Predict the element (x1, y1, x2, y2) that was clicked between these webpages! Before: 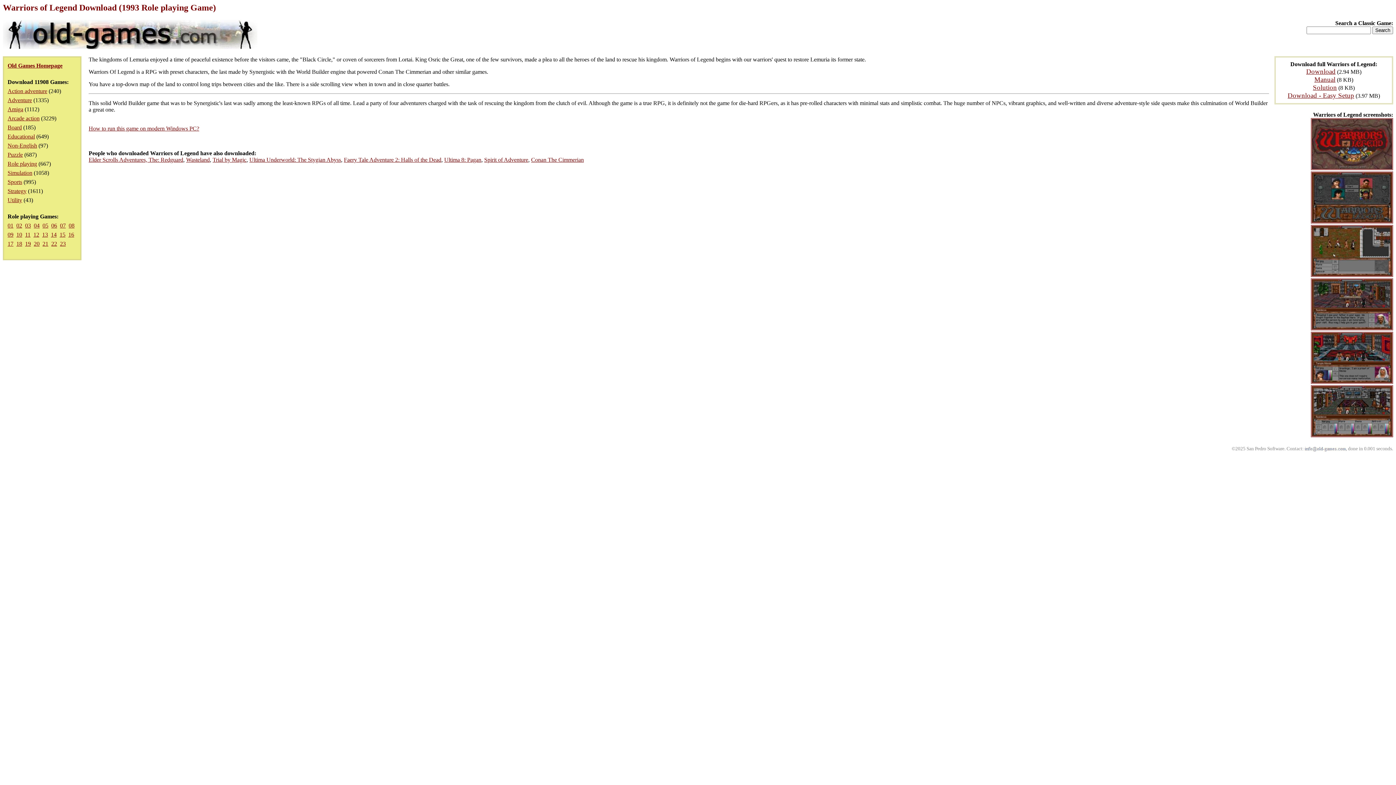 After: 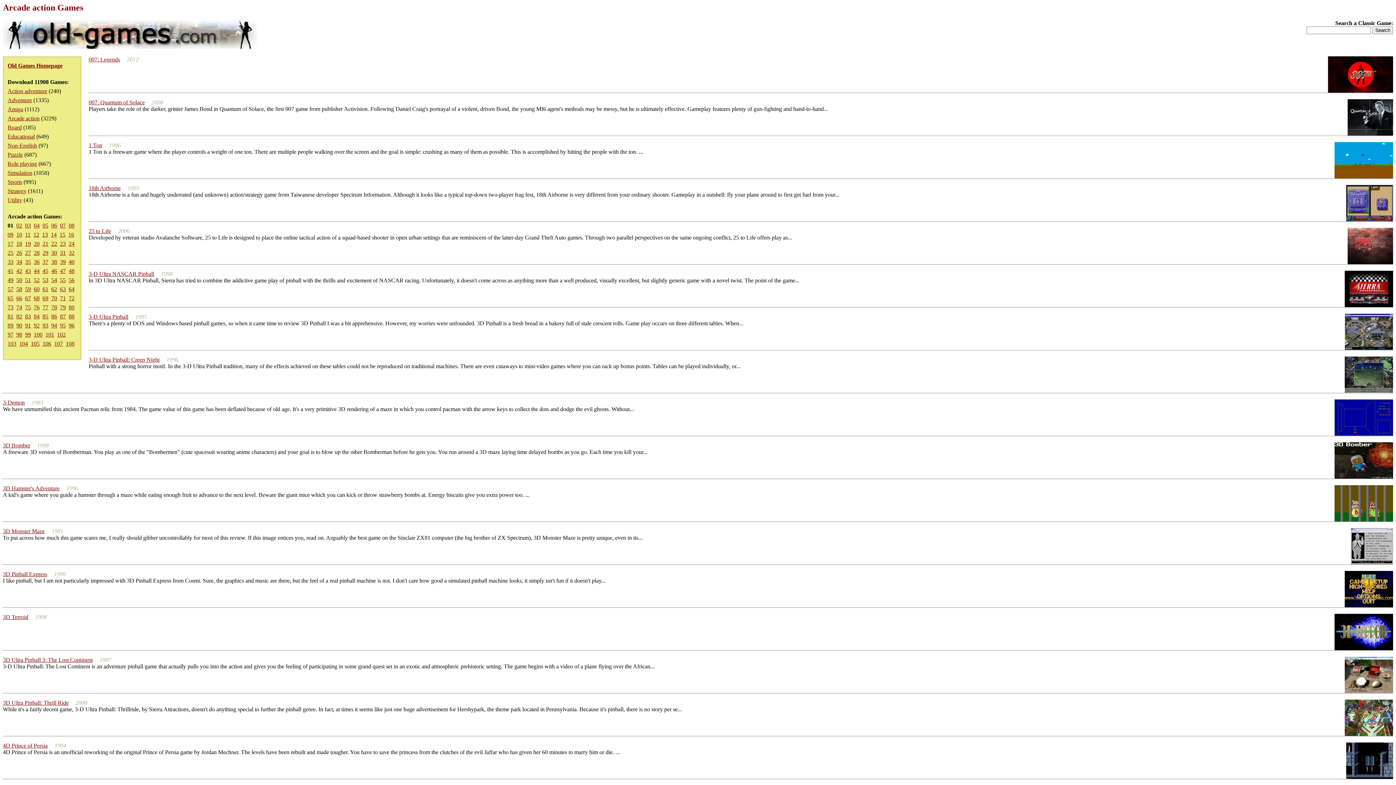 Action: bbox: (7, 115, 39, 121) label: Arcade action